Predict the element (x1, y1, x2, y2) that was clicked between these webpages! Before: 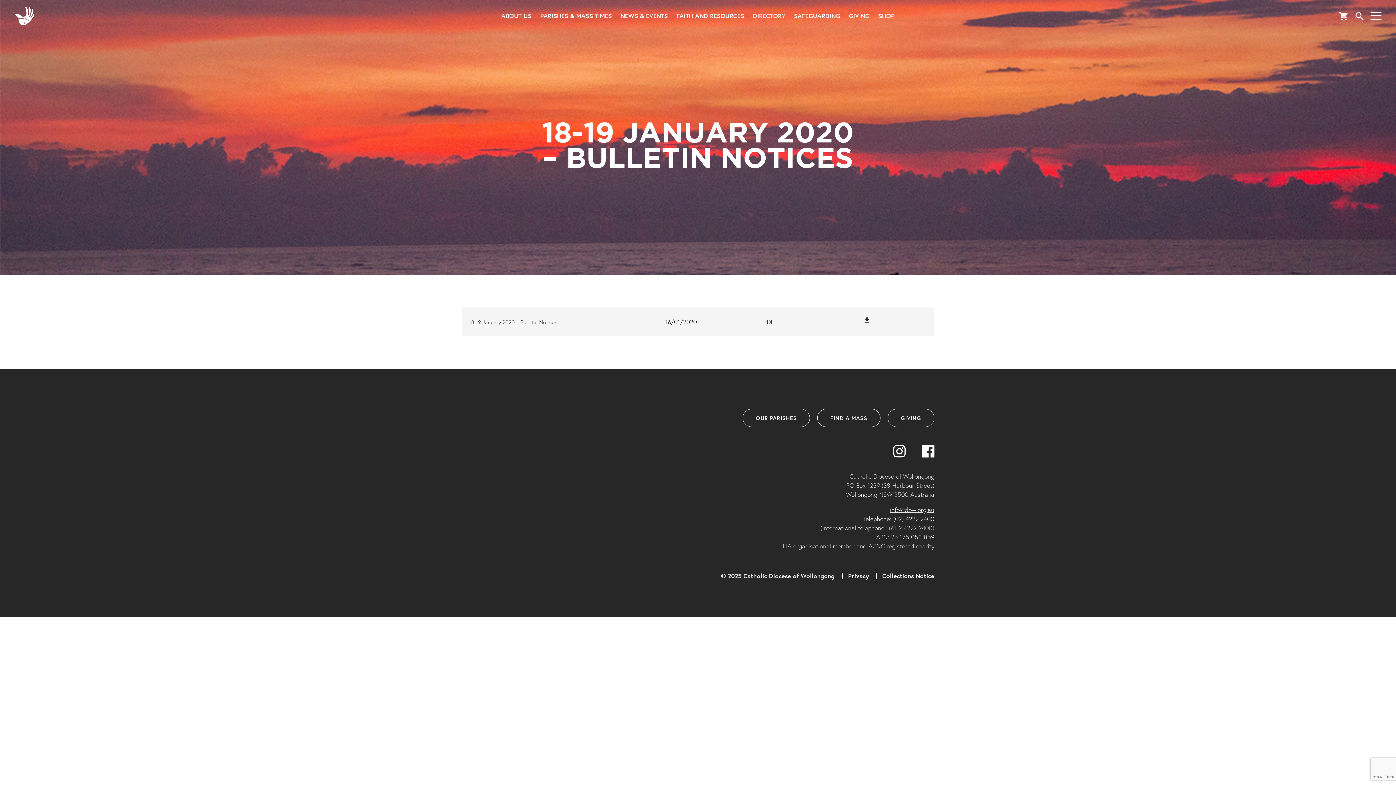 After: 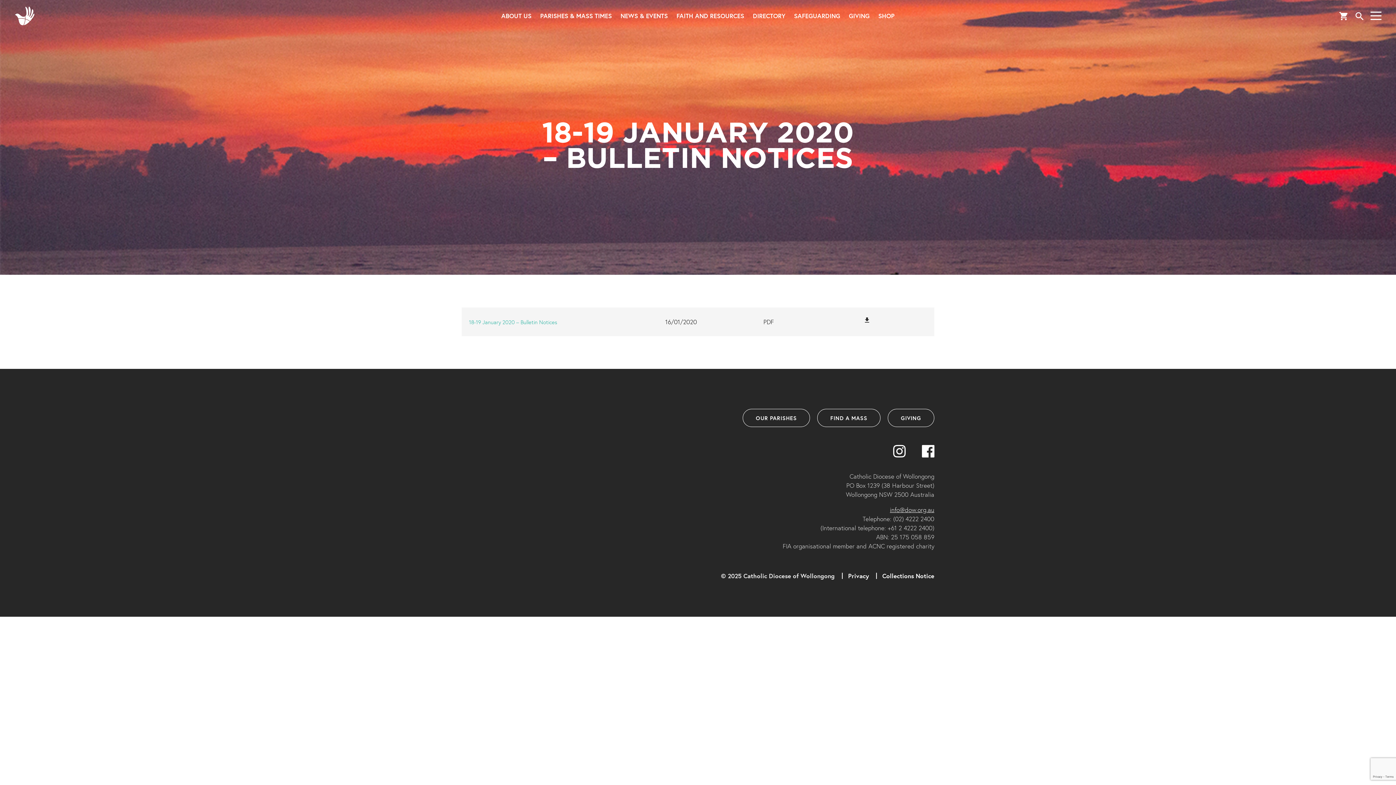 Action: label: 18-19 January 2020 – Bulletin Notices bbox: (469, 318, 557, 325)